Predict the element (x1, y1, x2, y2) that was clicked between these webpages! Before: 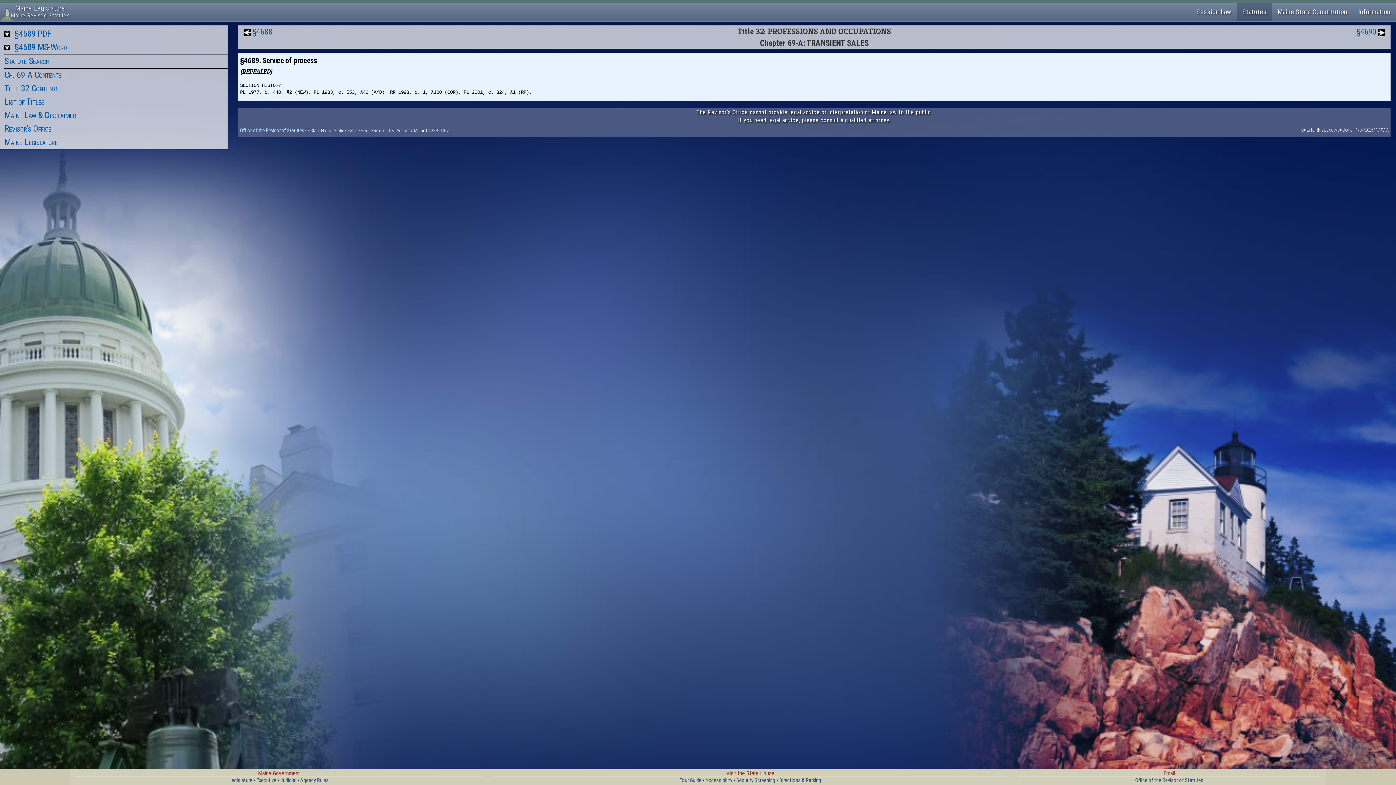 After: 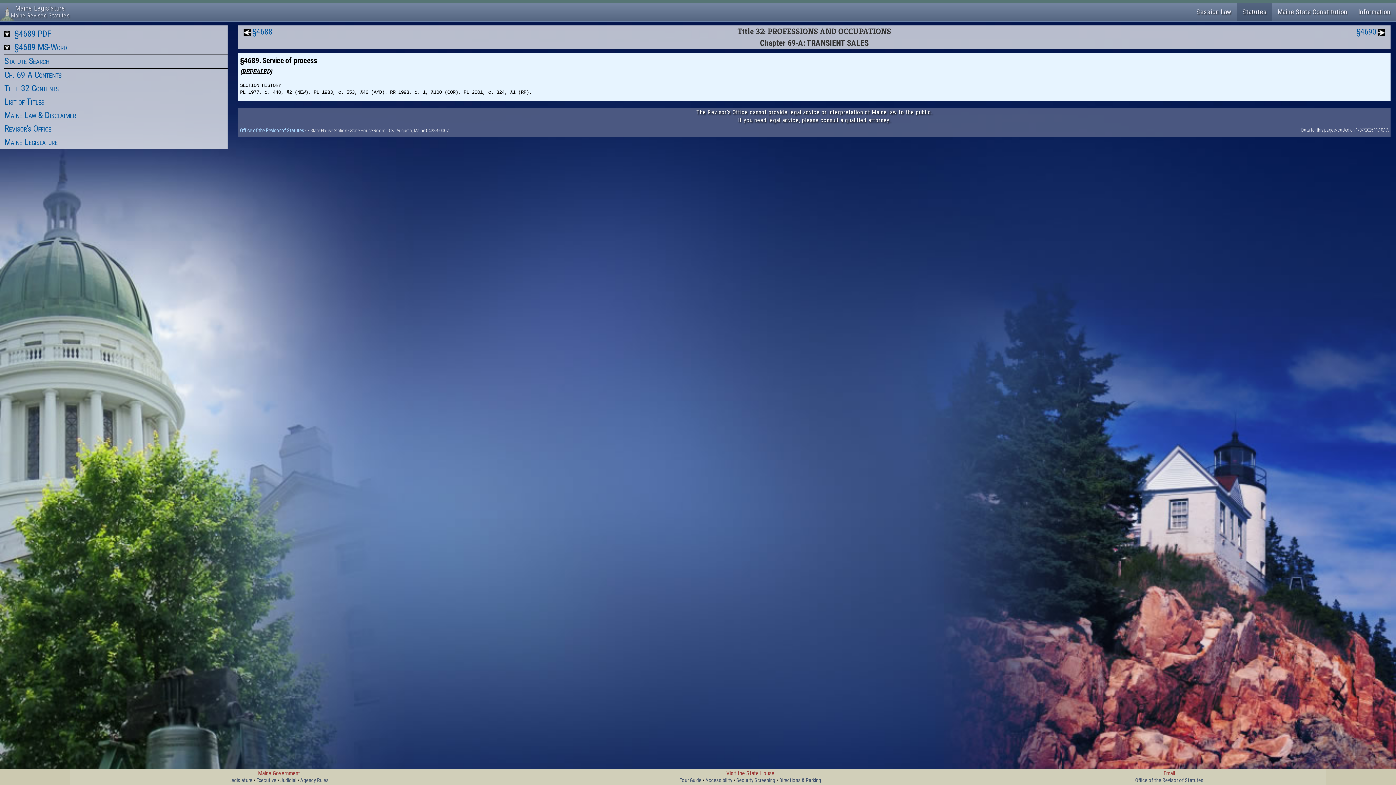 Action: label: Office of the Revisor of Statutes bbox: (1135, 777, 1203, 784)